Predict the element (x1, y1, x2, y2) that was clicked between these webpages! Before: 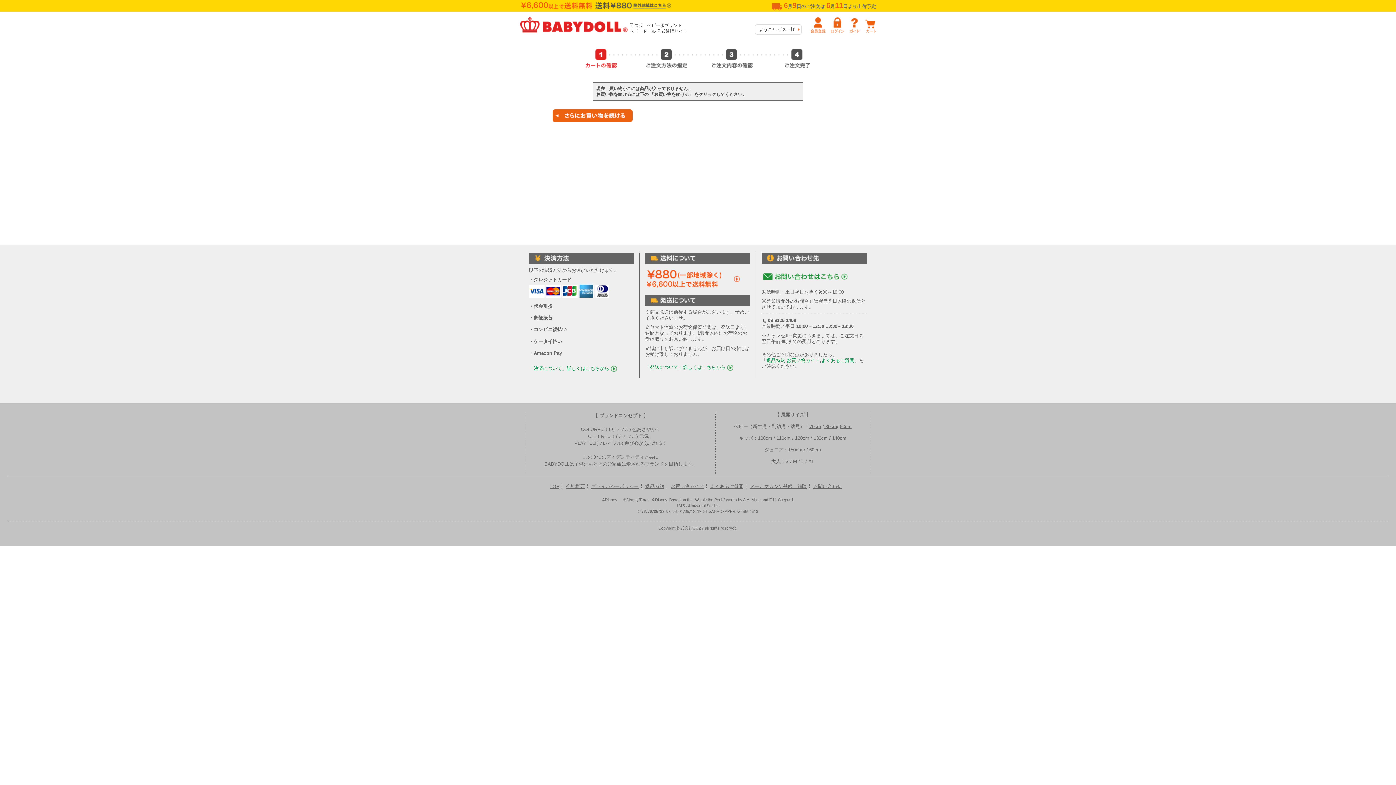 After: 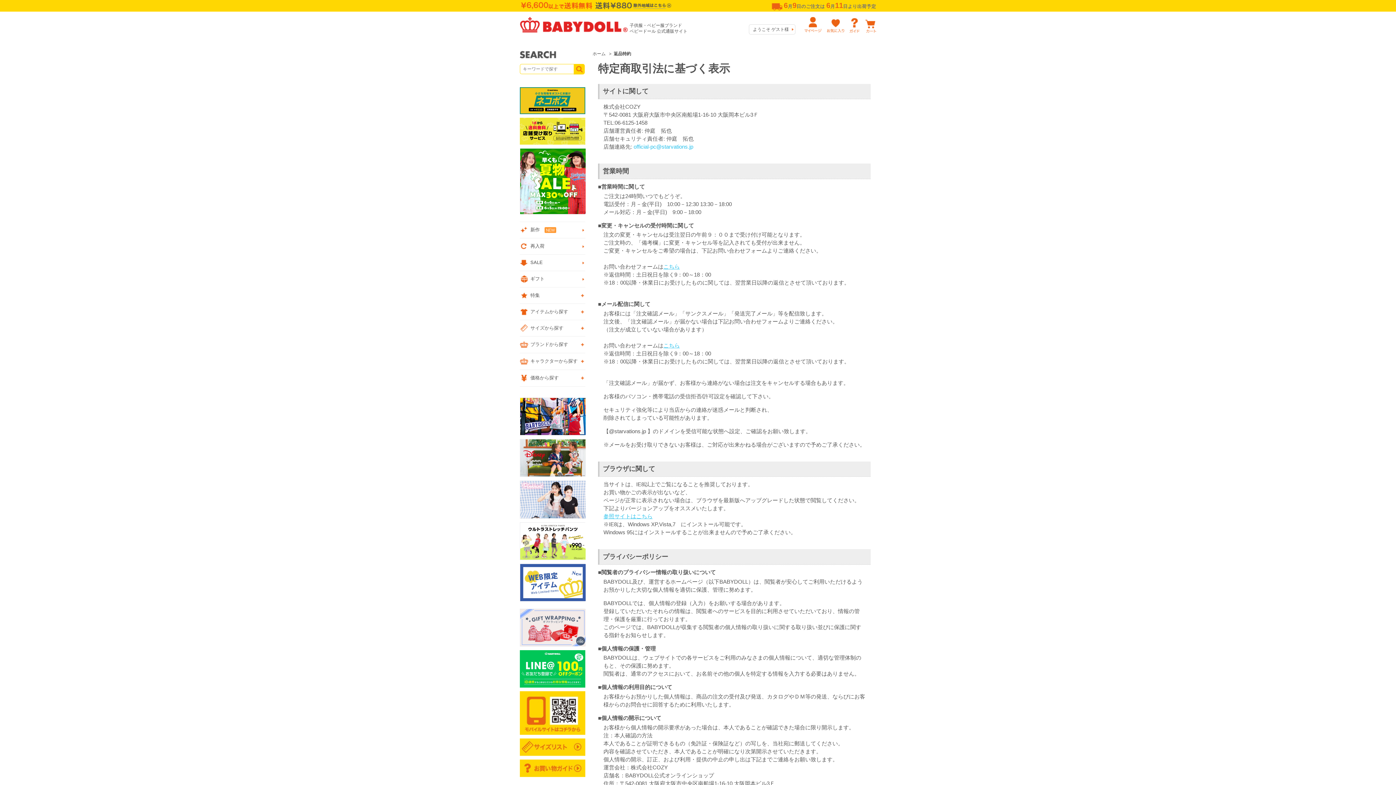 Action: bbox: (766, 357, 785, 363) label: 返品特約